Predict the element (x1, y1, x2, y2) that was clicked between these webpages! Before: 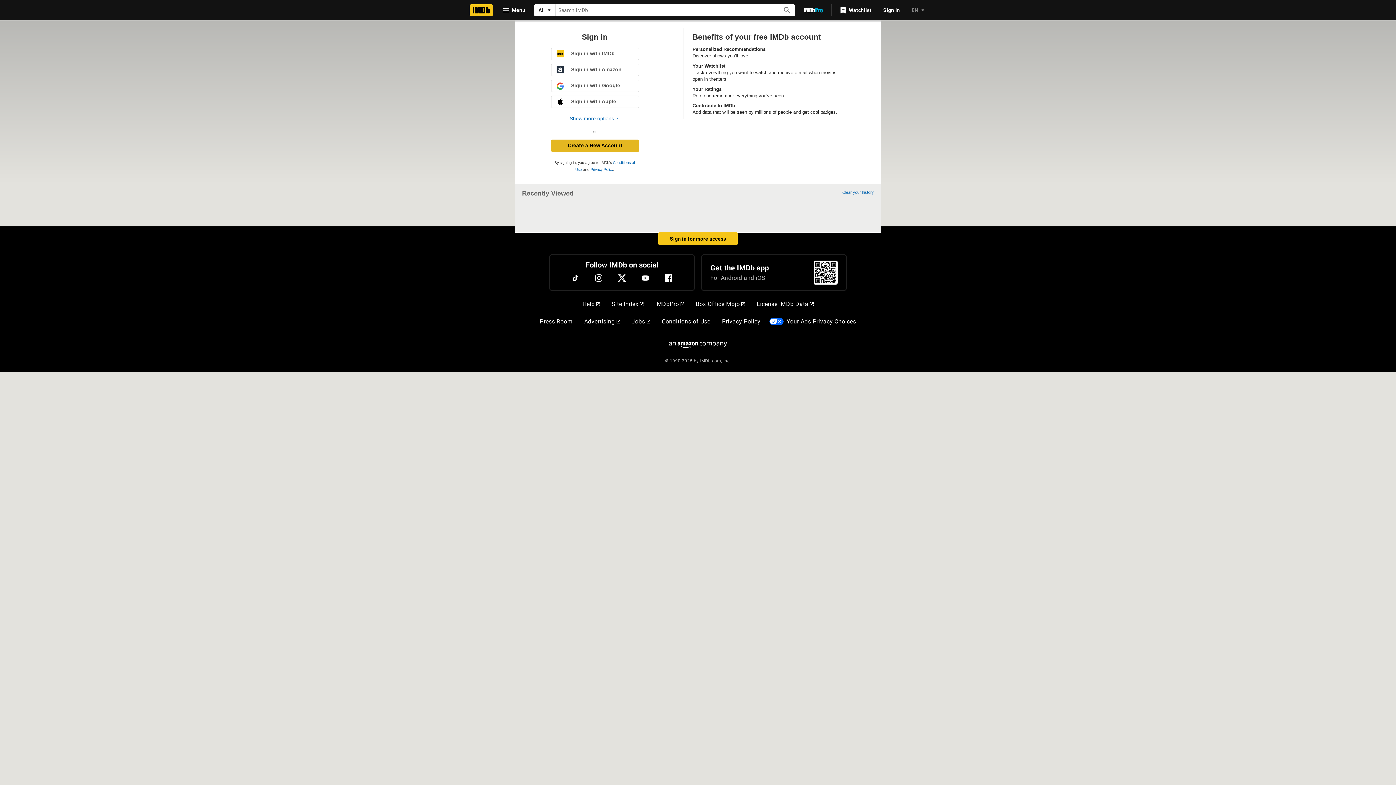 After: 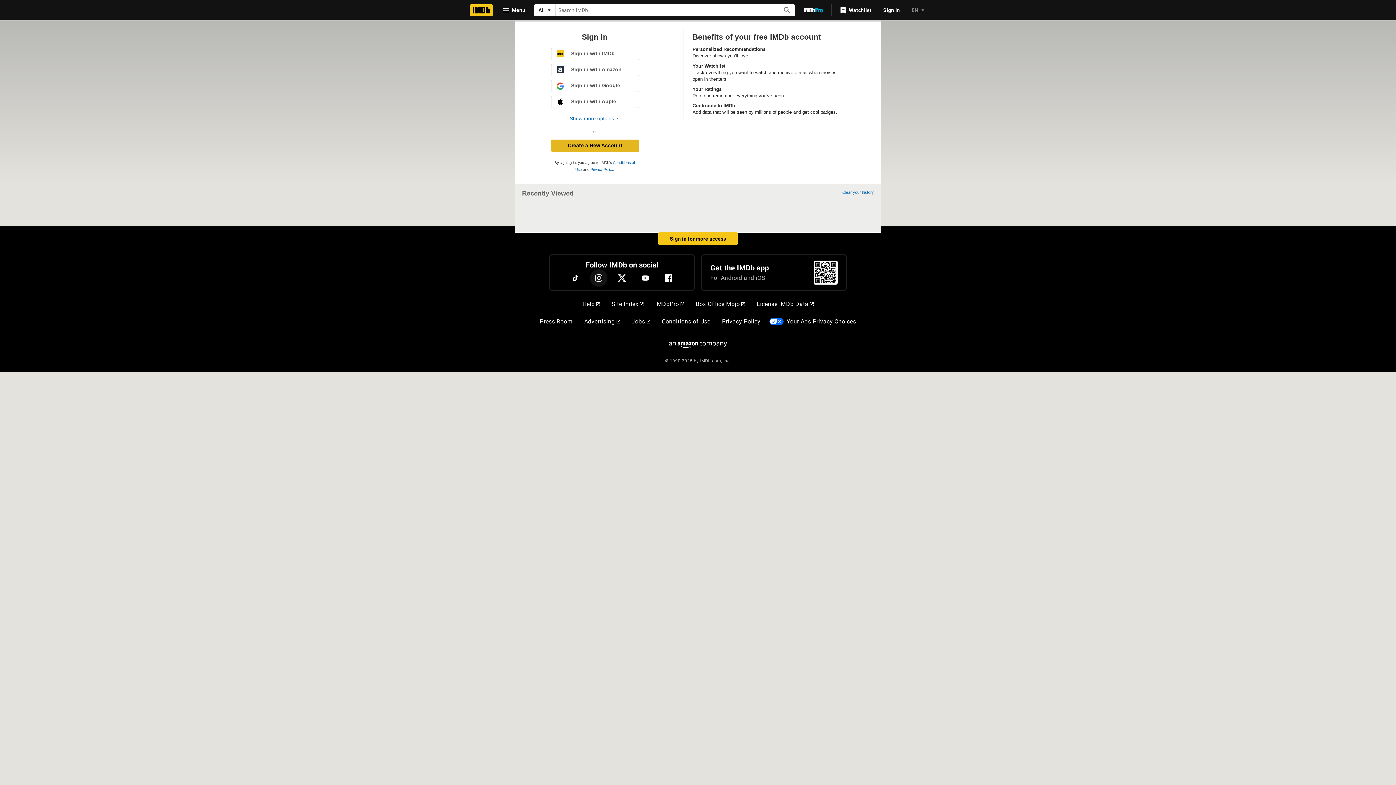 Action: label: Instagram bbox: (590, 269, 607, 286)